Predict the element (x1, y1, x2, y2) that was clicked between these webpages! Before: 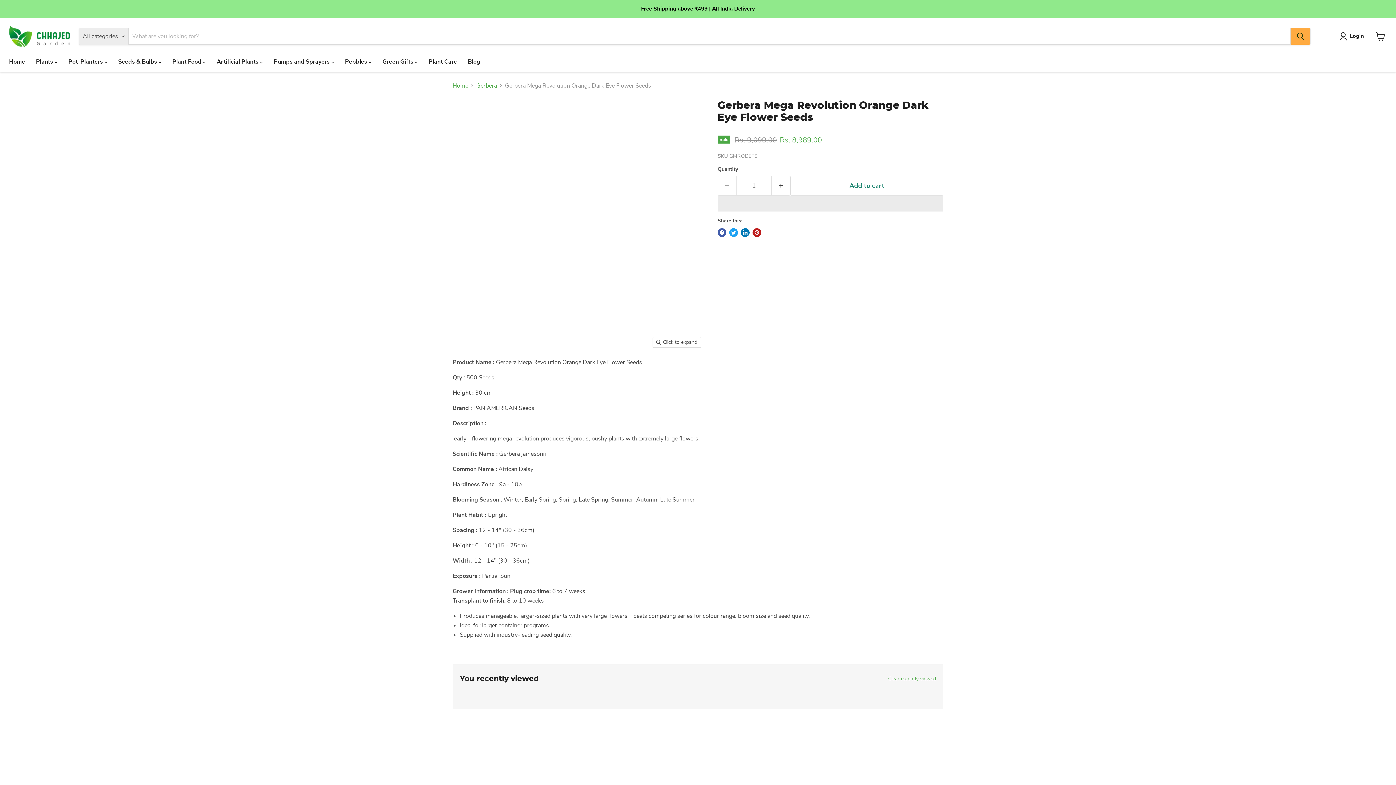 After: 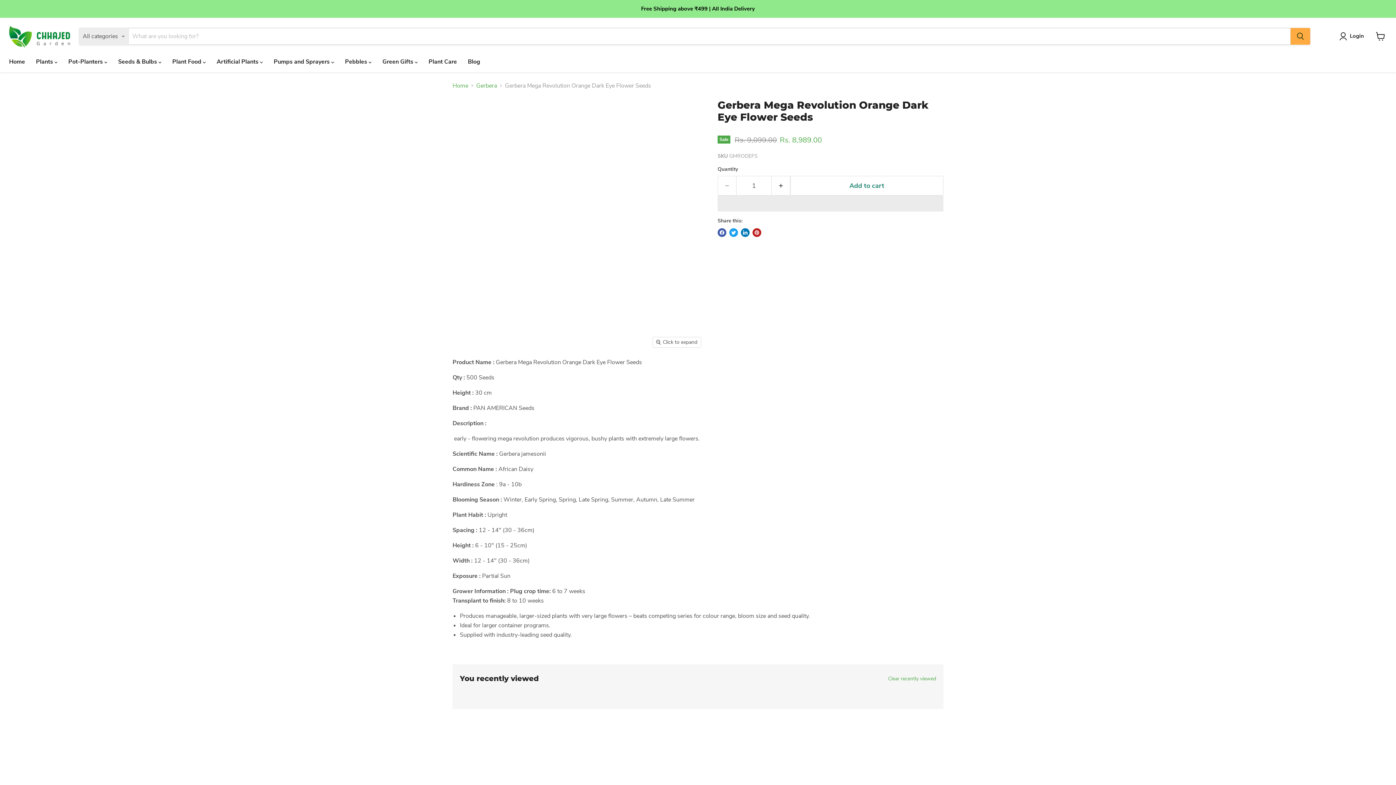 Action: label: Gerbera Mega Revolution Orange Dark Eye Flower Seeds thumbnail bbox: (452, 358, 480, 387)